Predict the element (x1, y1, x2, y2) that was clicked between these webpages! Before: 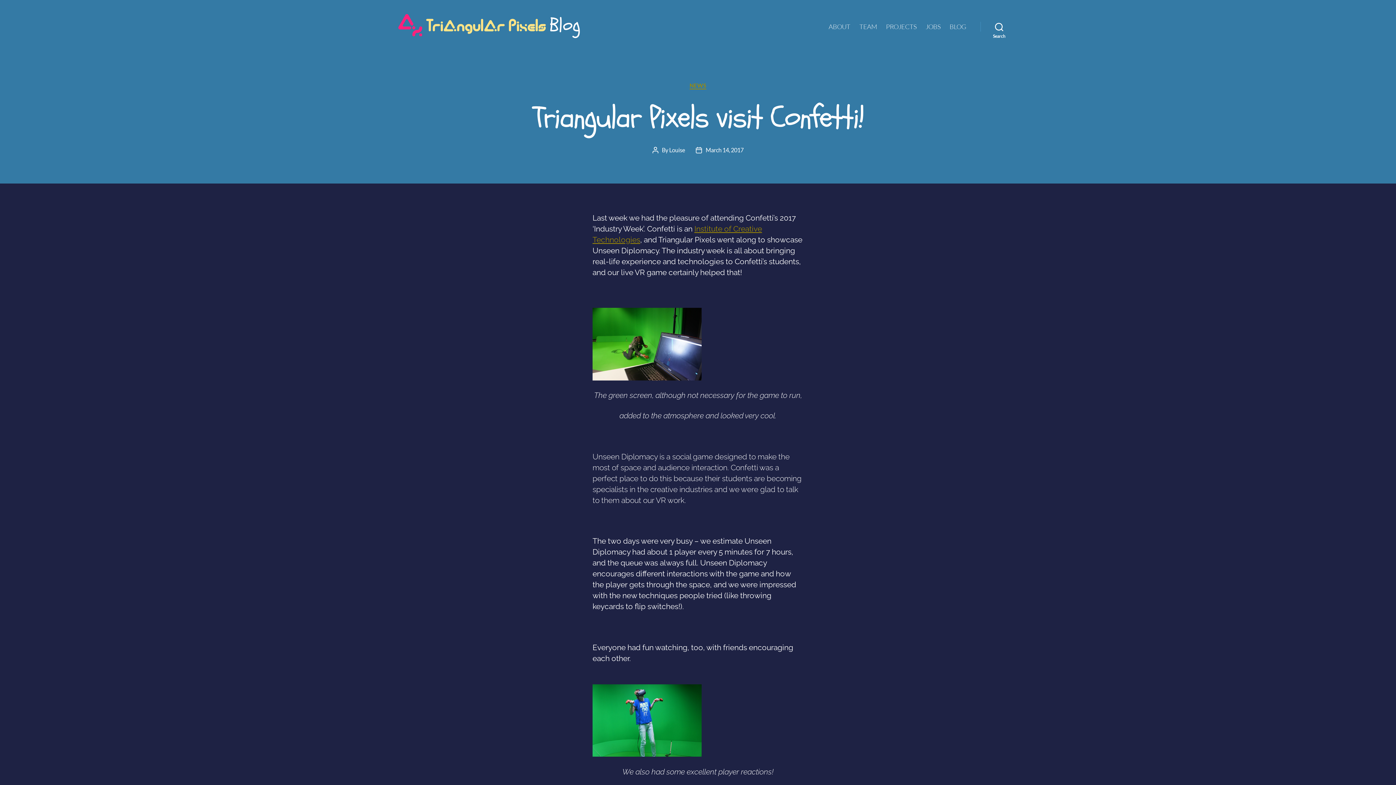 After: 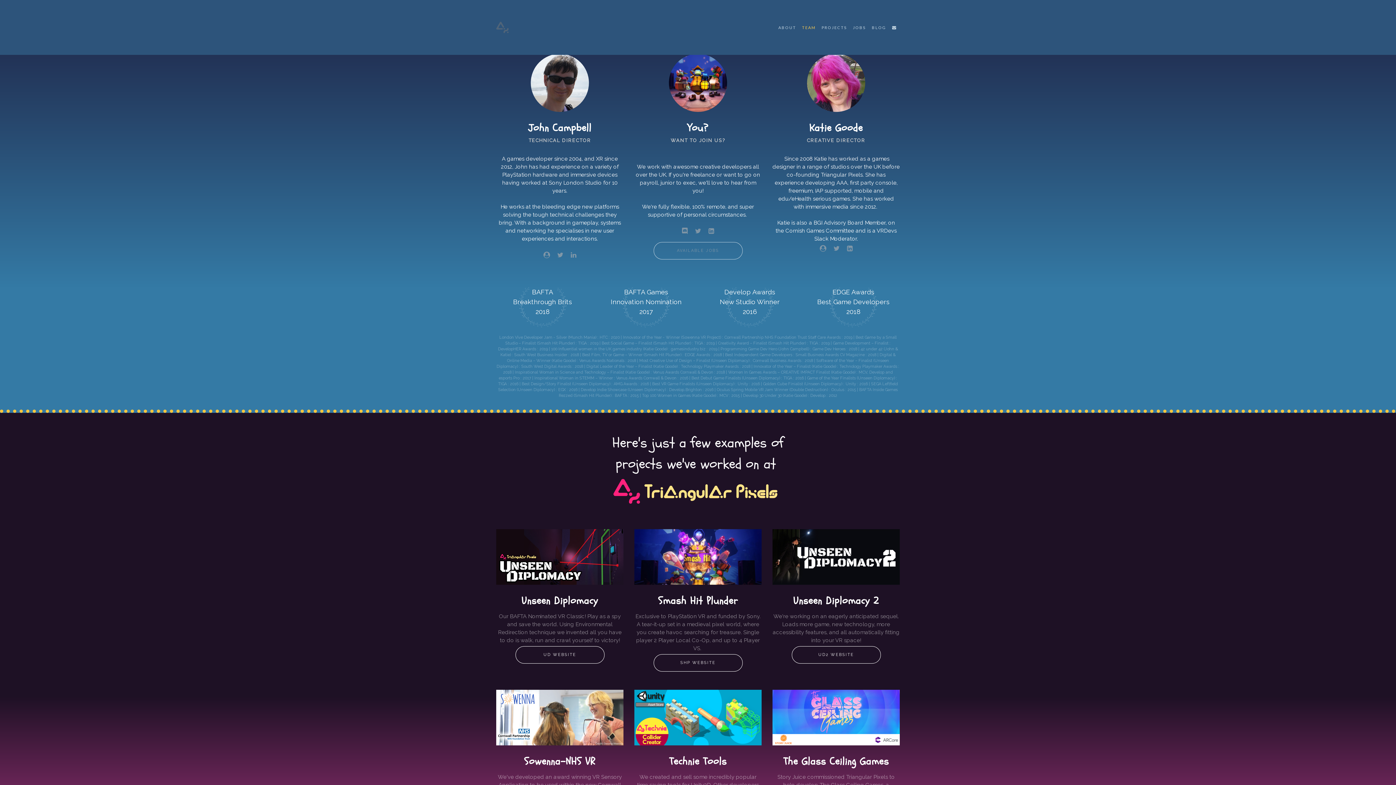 Action: label: TEAM bbox: (859, 22, 877, 30)